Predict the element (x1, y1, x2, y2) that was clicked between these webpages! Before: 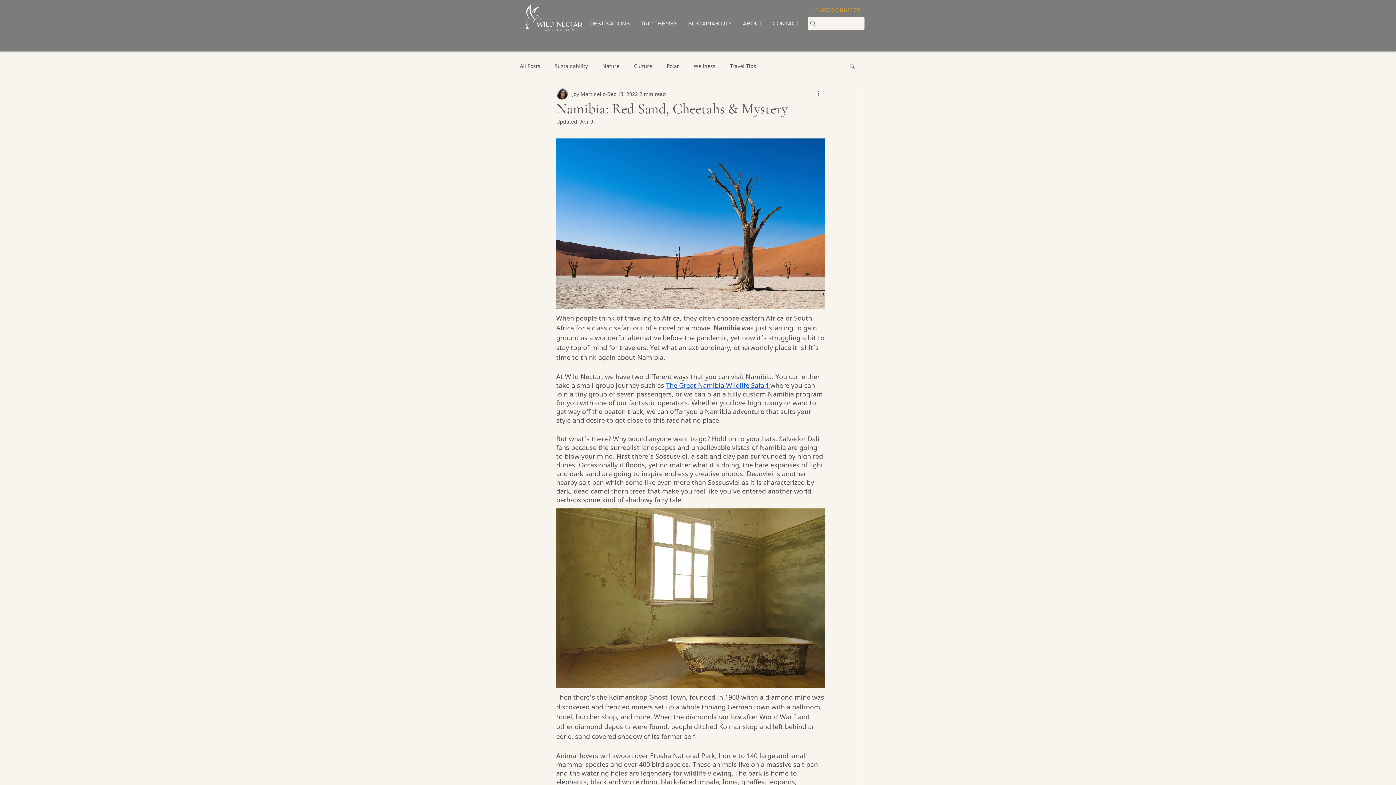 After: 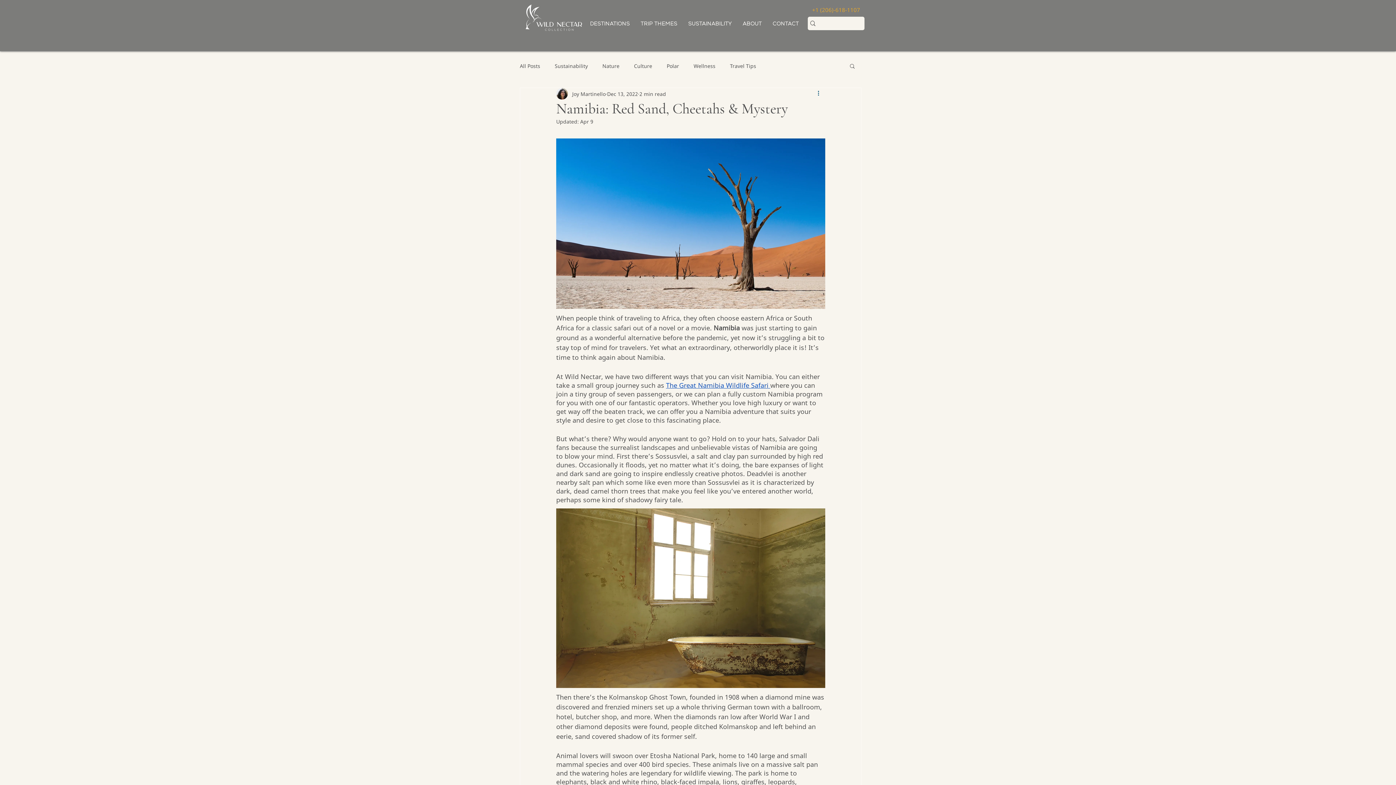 Action: bbox: (816, 89, 825, 98) label: More actions